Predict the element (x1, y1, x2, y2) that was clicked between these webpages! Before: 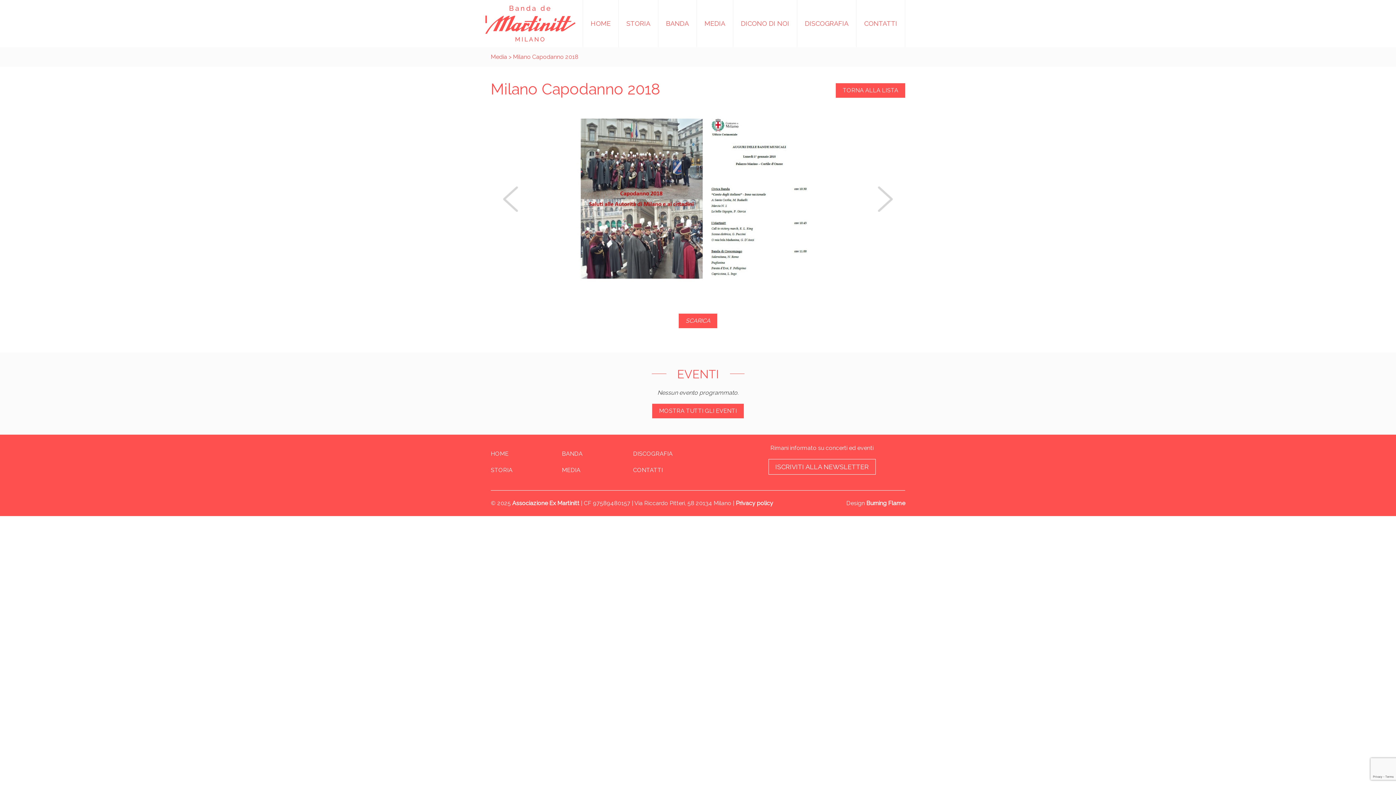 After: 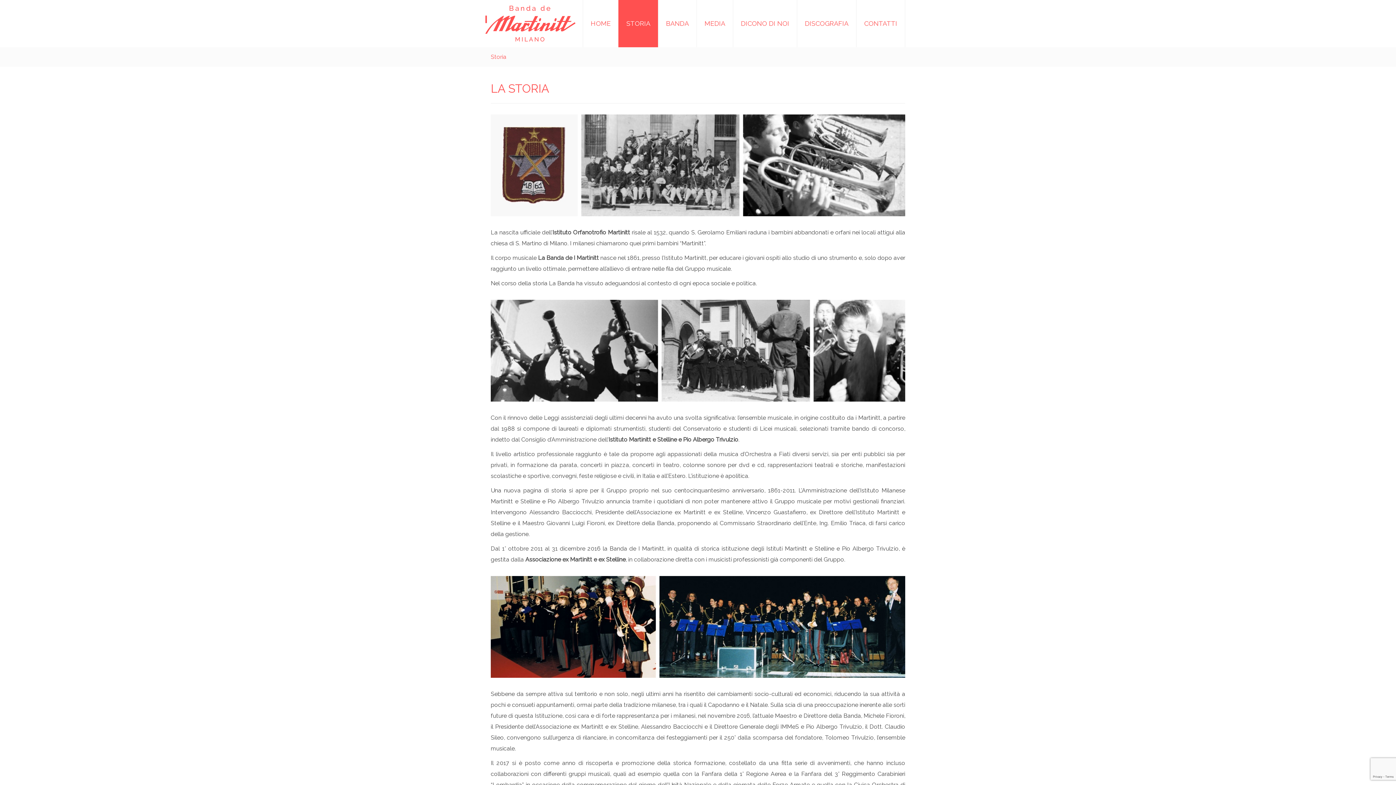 Action: label: STORIA bbox: (618, 0, 658, 47)